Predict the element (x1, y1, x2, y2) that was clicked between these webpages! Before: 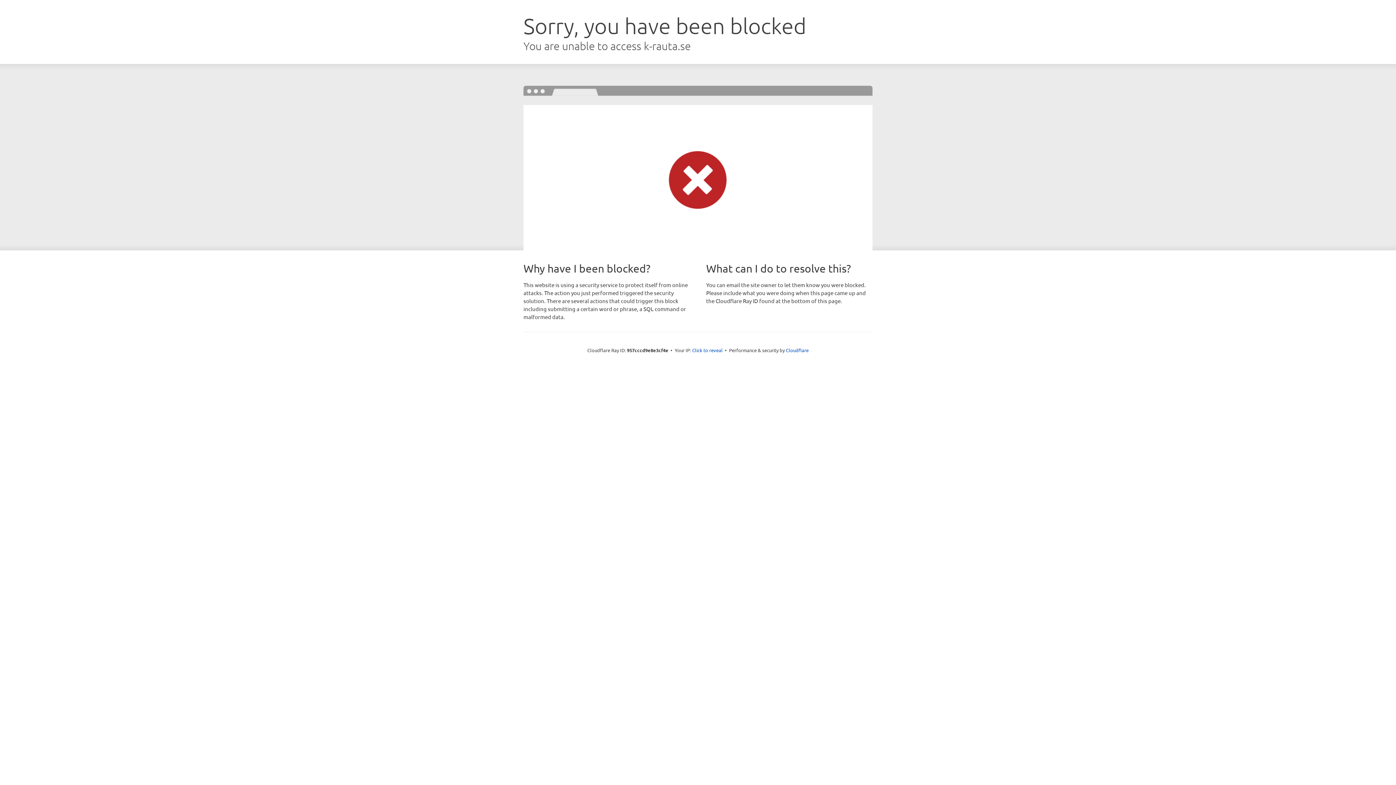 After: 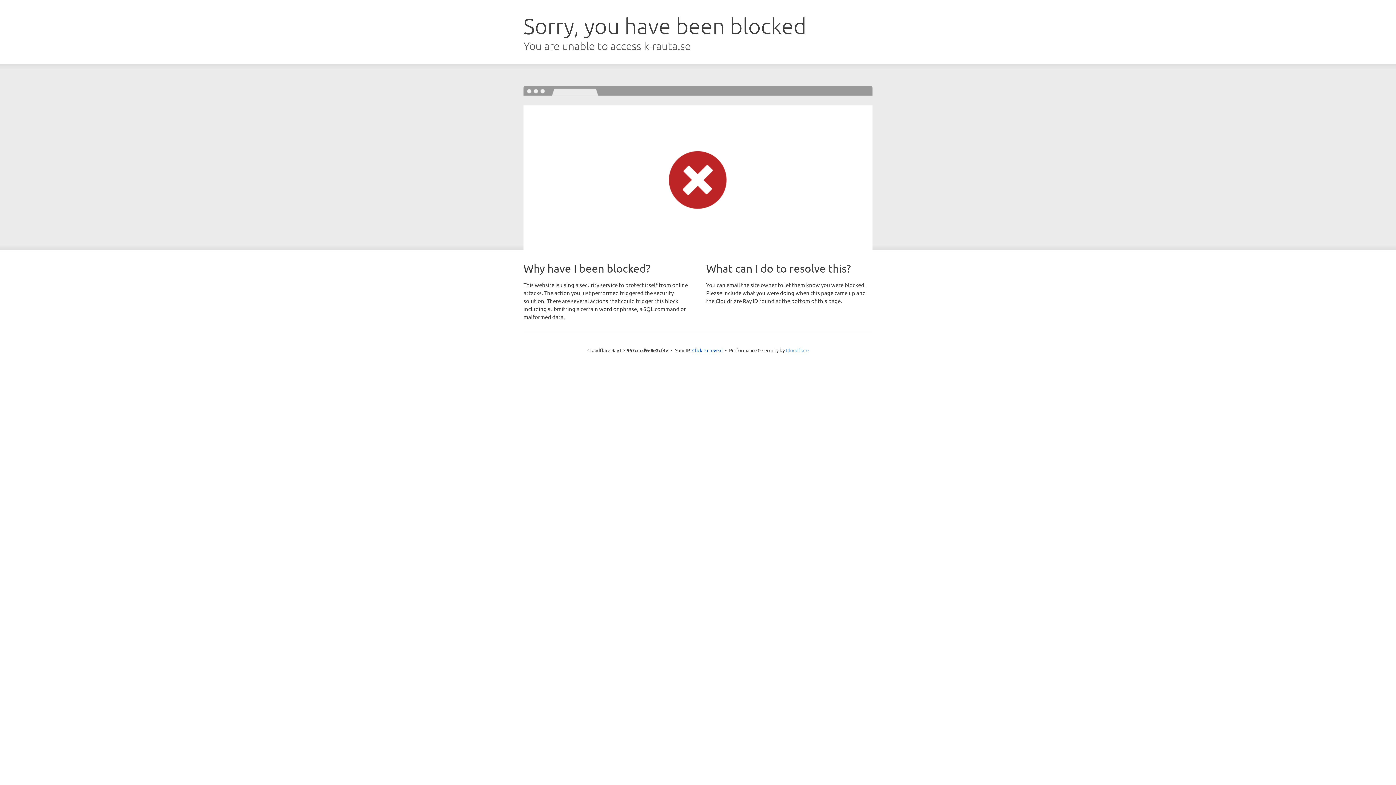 Action: bbox: (786, 347, 808, 353) label: Cloudflare